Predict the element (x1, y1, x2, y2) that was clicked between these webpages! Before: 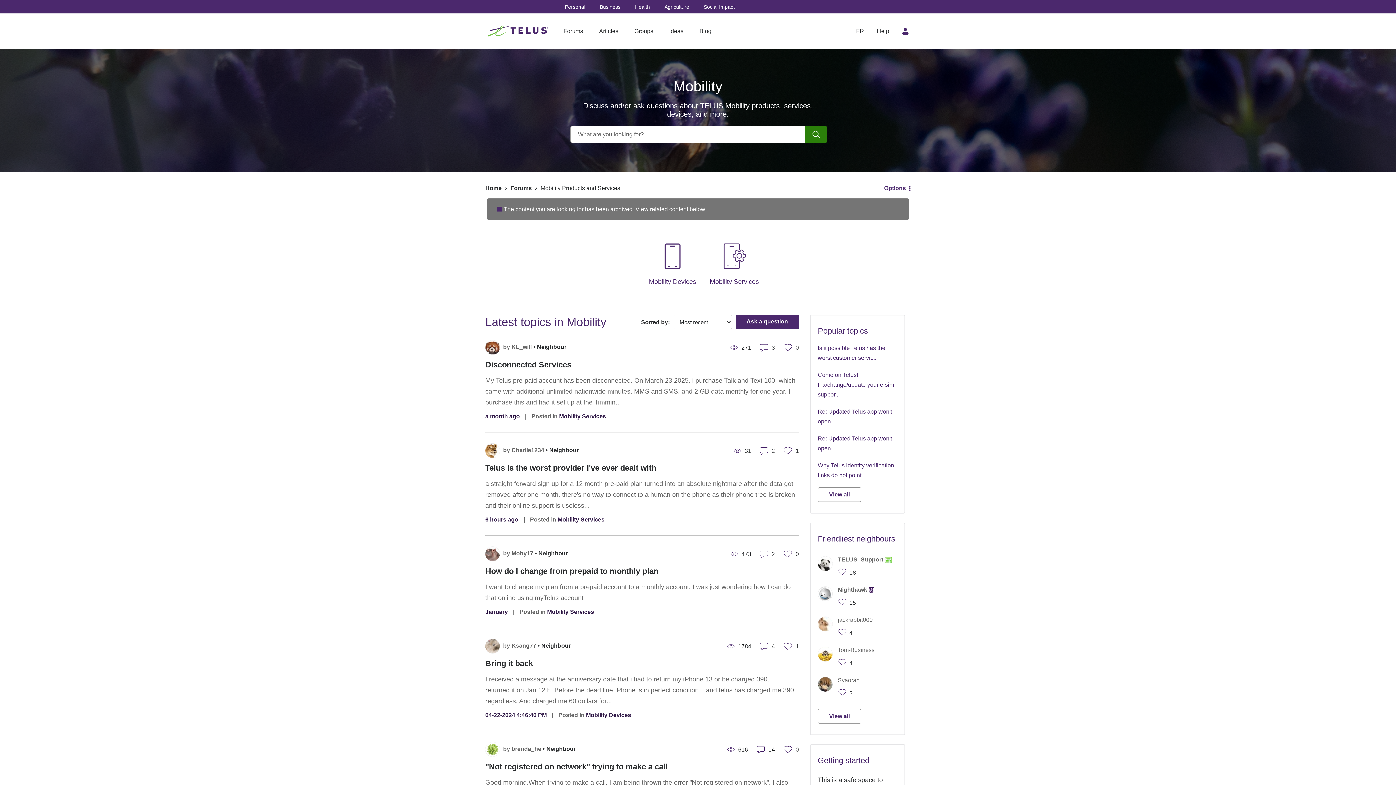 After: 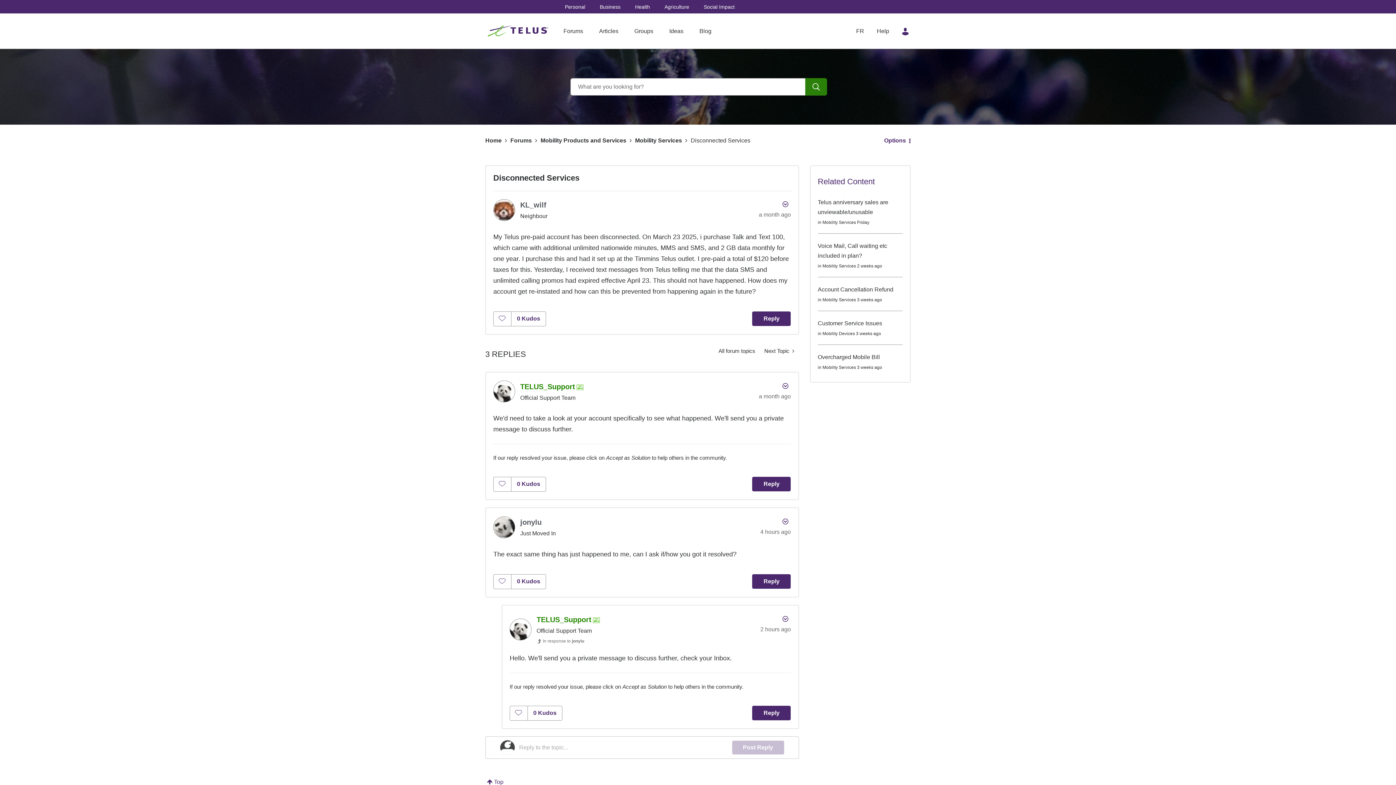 Action: bbox: (485, 360, 571, 369) label: Disconnected Services